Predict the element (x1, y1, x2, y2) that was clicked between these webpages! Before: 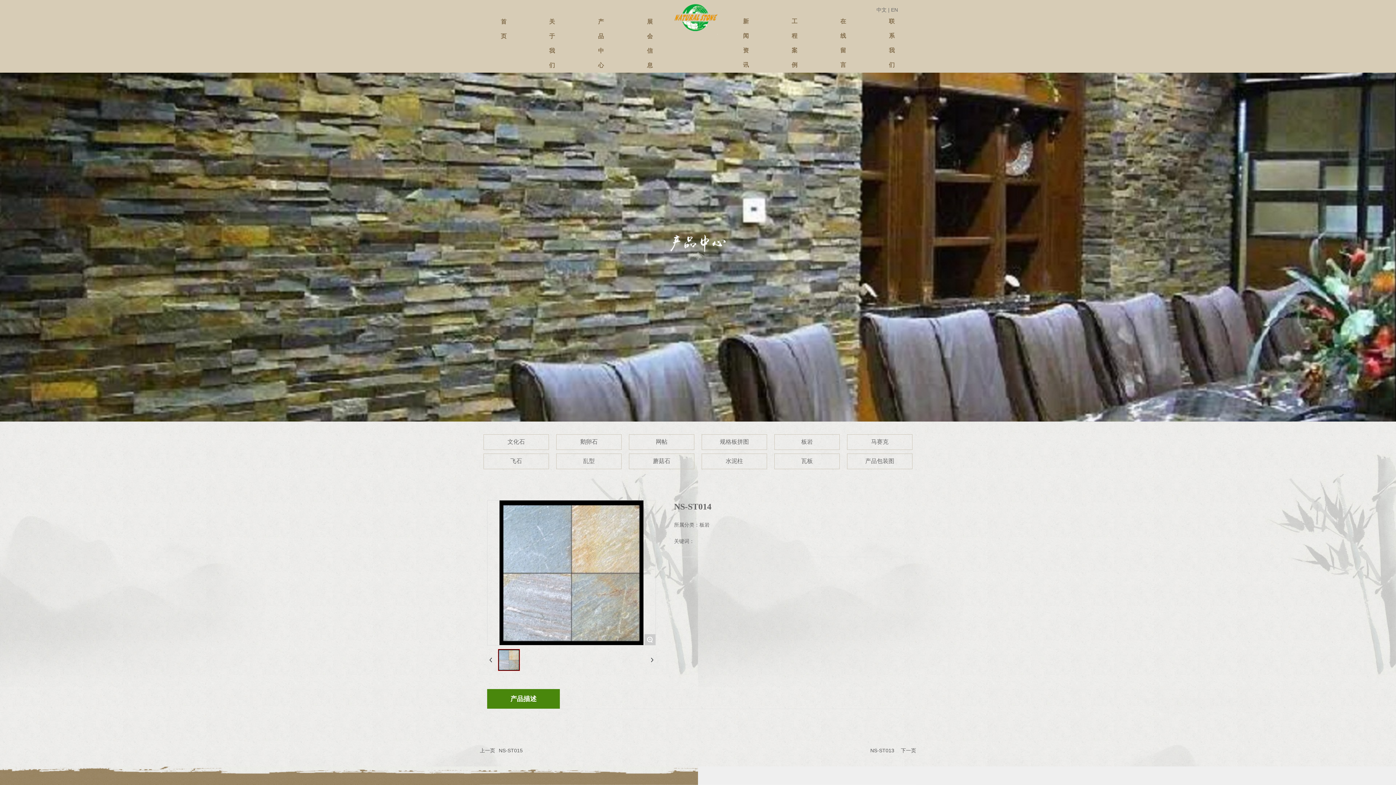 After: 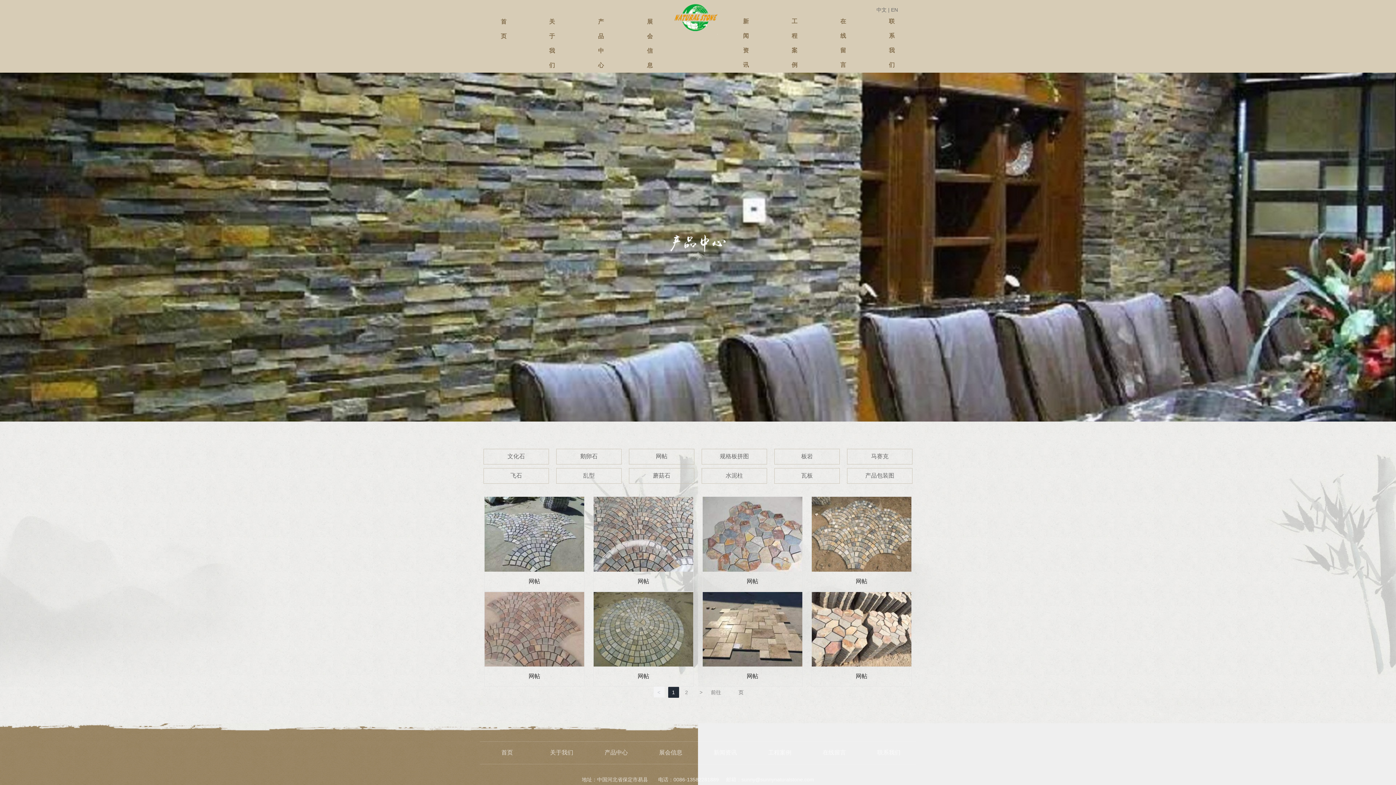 Action: bbox: (656, 438, 667, 445) label: 网帖